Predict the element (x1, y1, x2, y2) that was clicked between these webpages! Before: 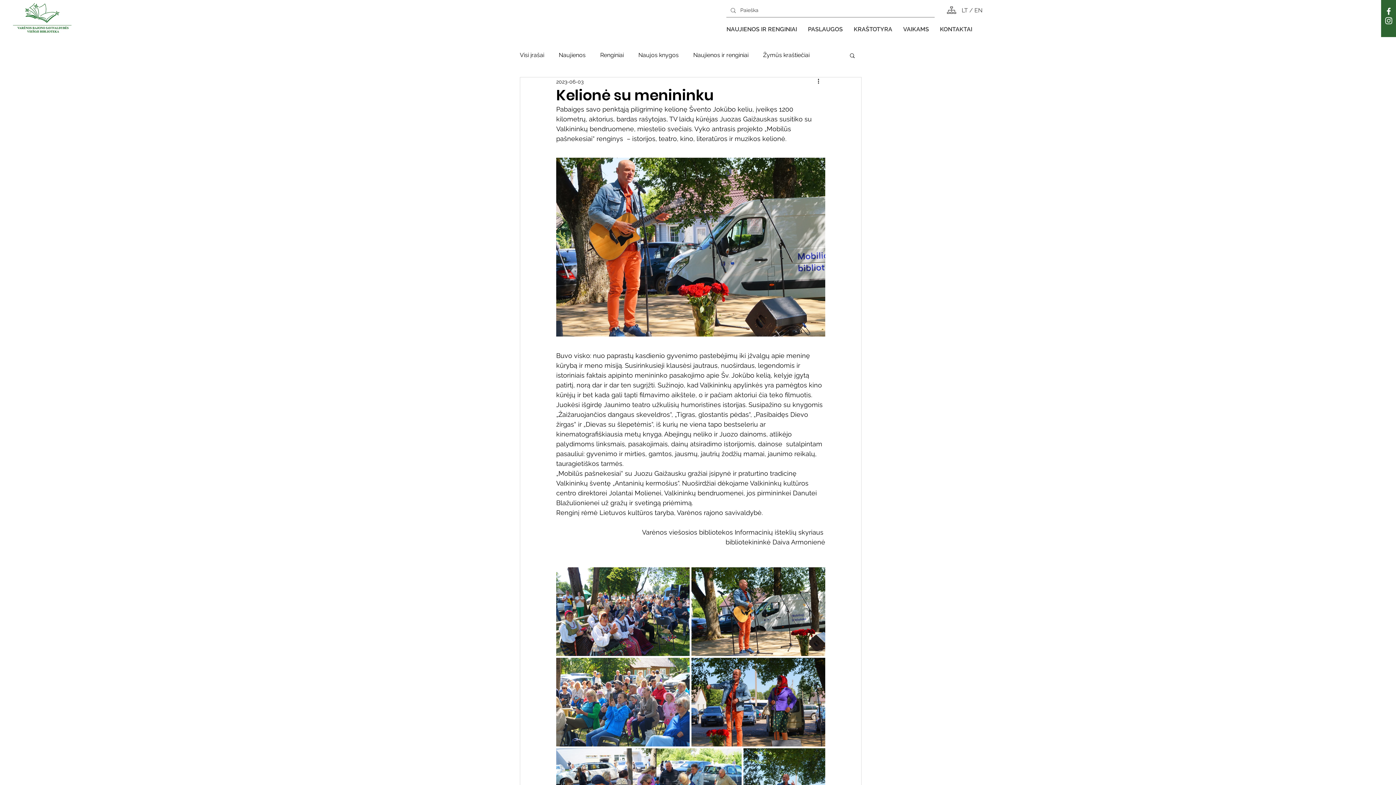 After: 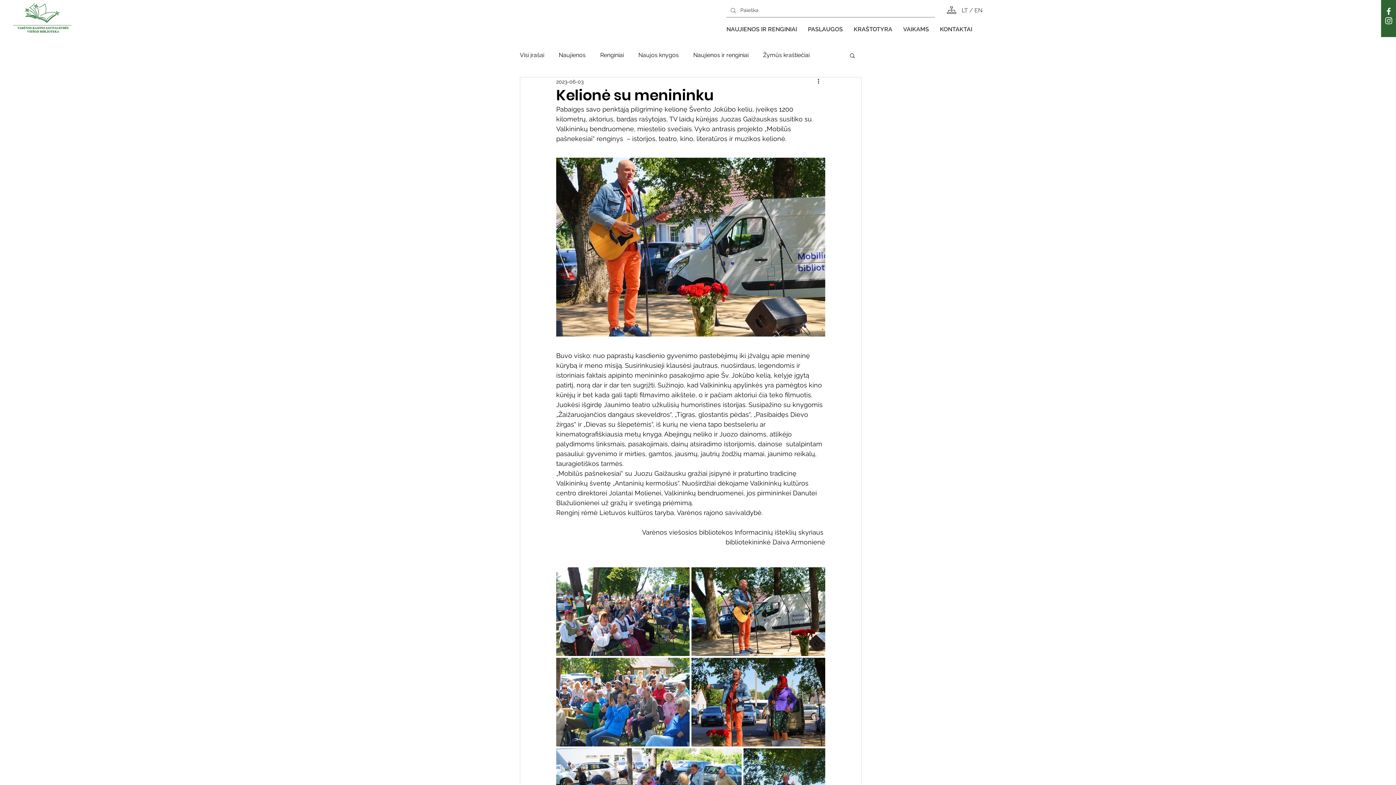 Action: label: PASLAUGOS bbox: (802, 22, 848, 36)